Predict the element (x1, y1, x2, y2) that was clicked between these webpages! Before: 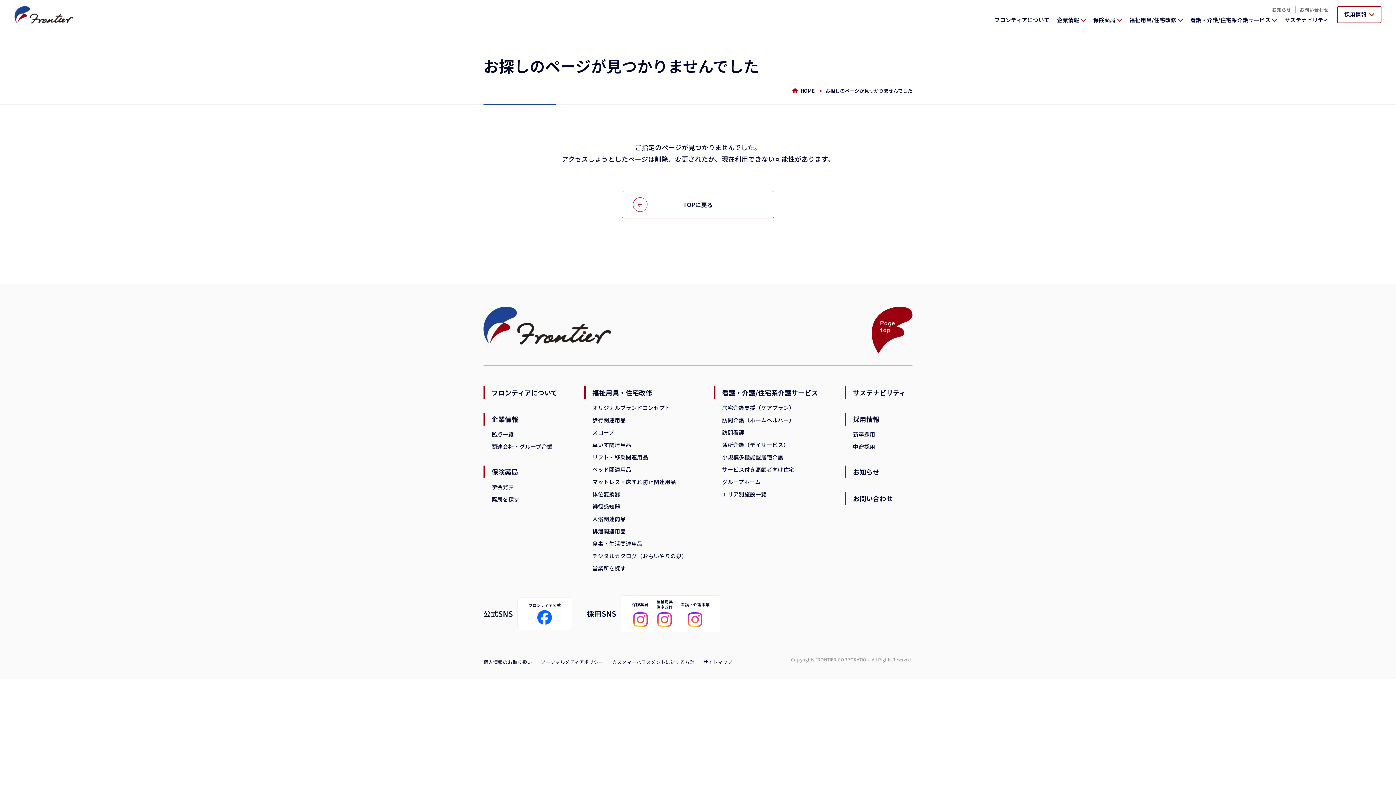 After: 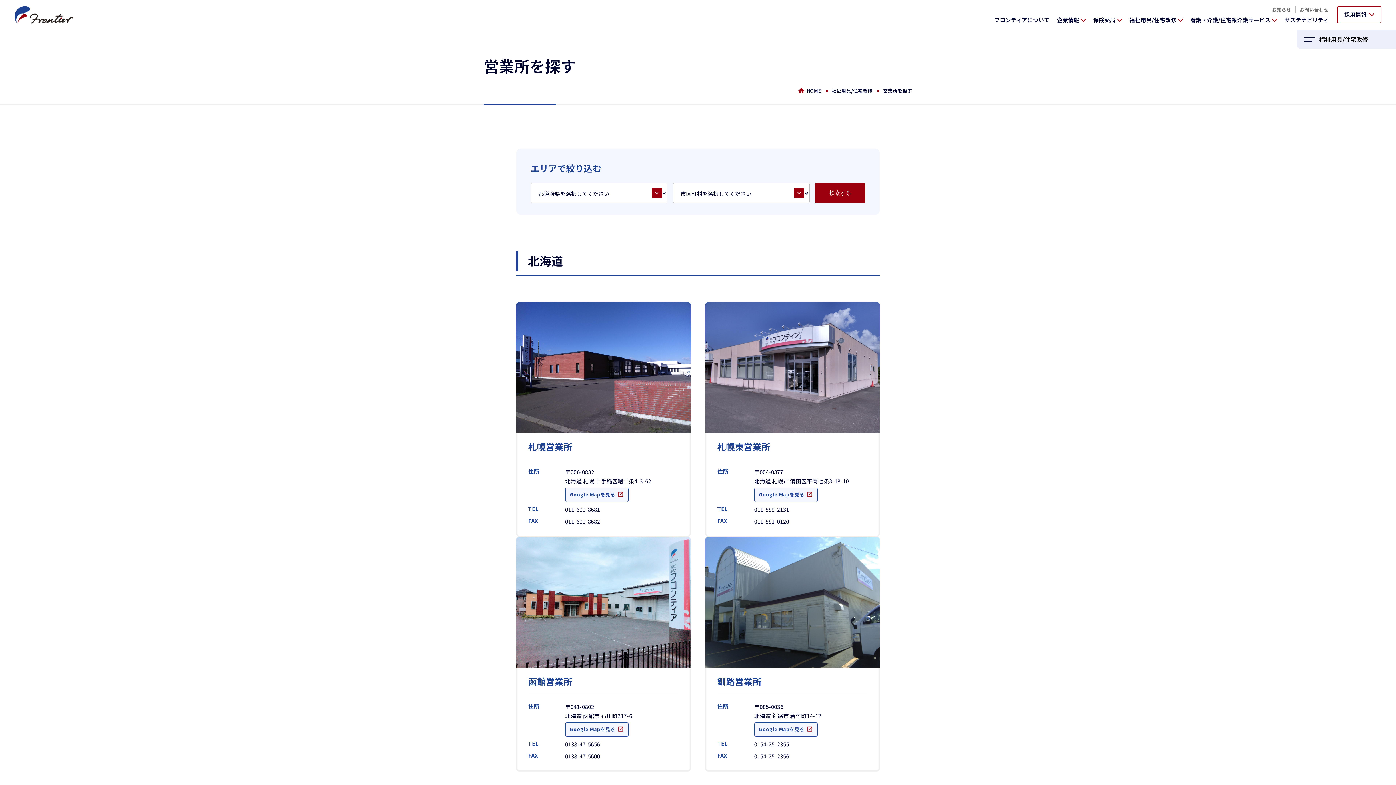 Action: label: 営業所を探す bbox: (584, 563, 693, 573)